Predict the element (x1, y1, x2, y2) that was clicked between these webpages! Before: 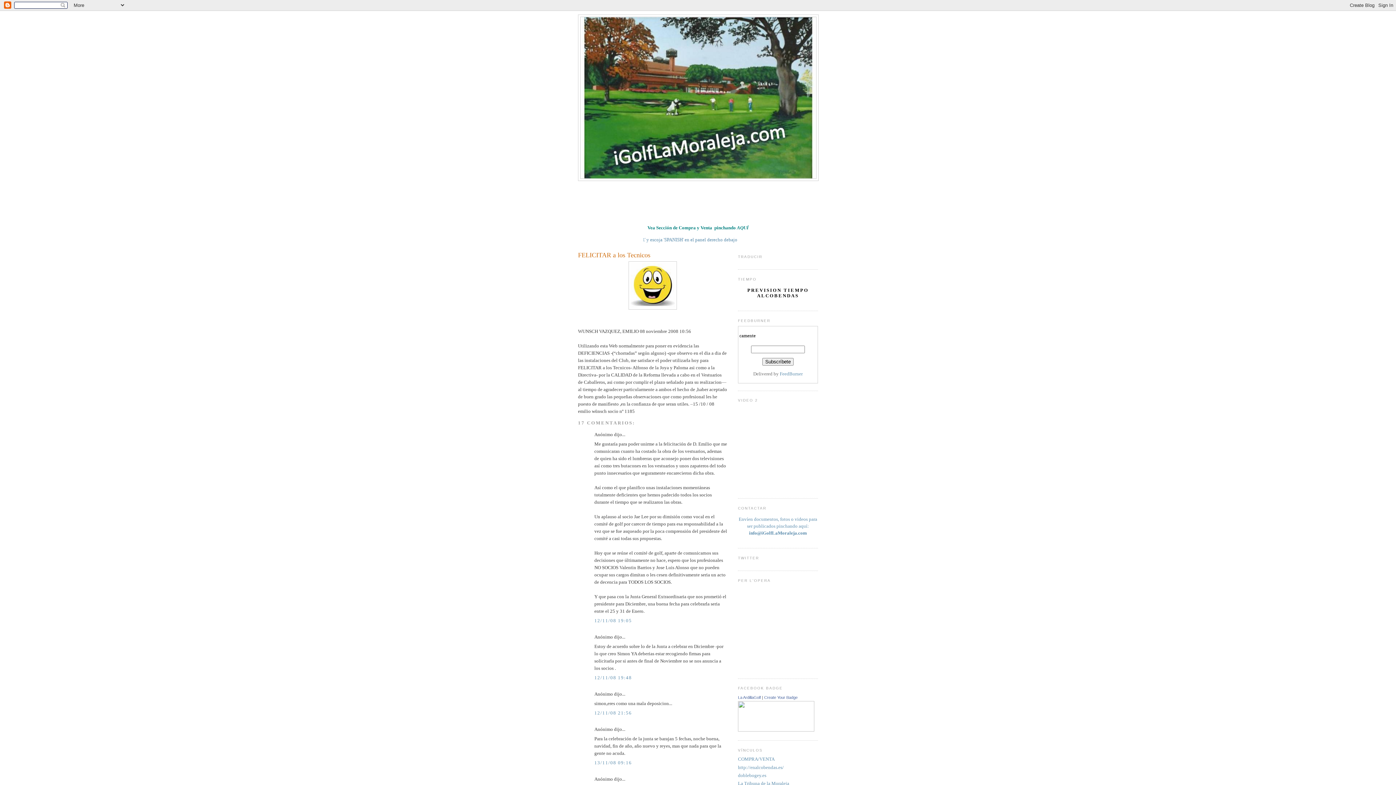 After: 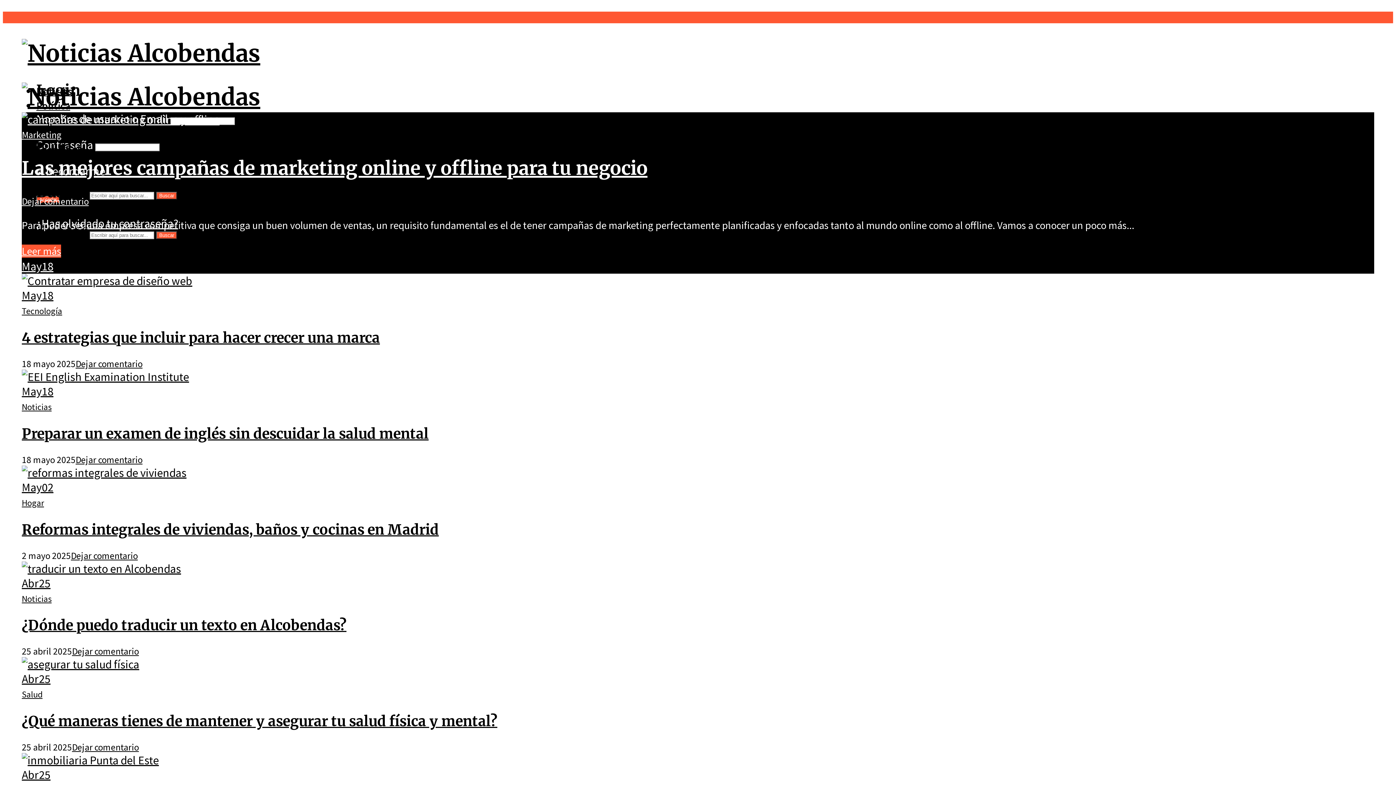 Action: label: http://enalcobendas.es/ bbox: (738, 764, 784, 770)